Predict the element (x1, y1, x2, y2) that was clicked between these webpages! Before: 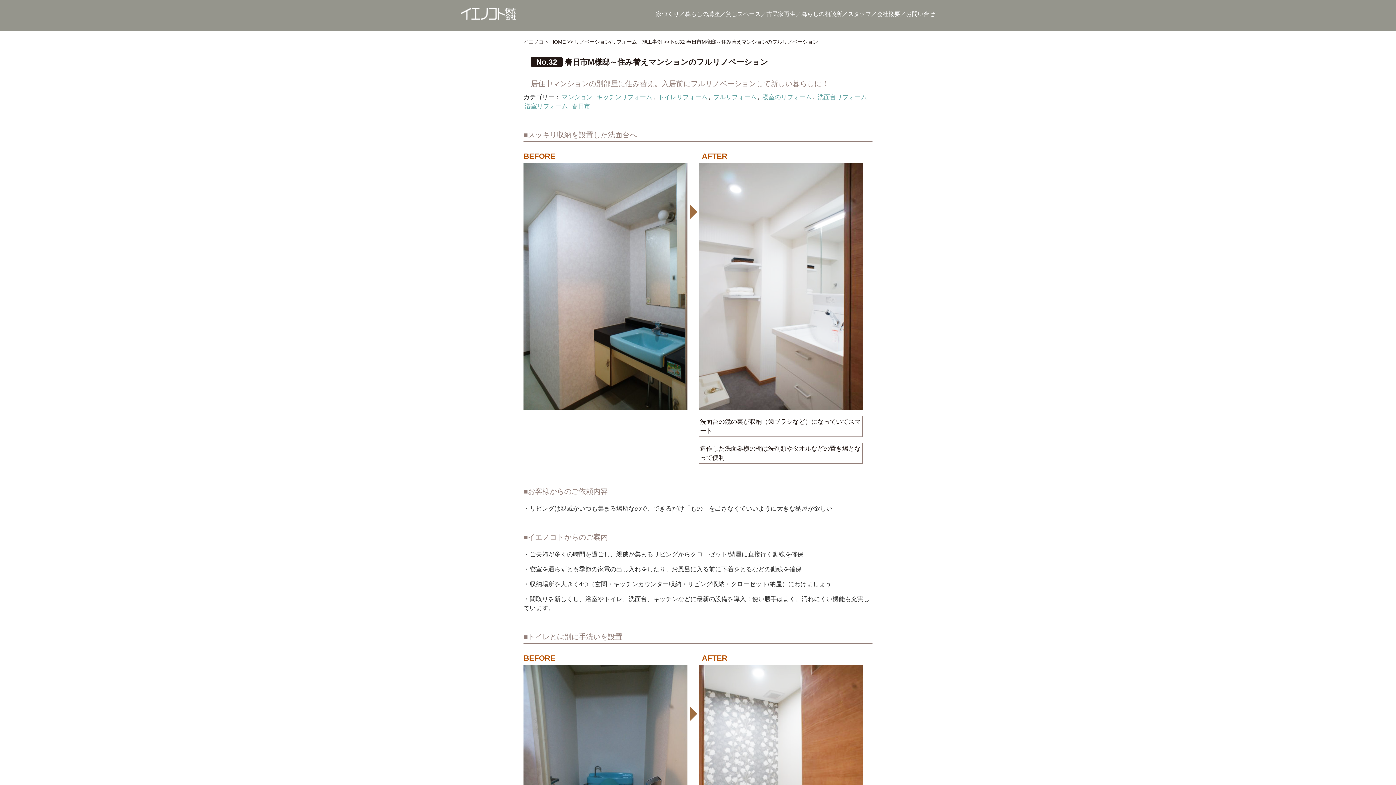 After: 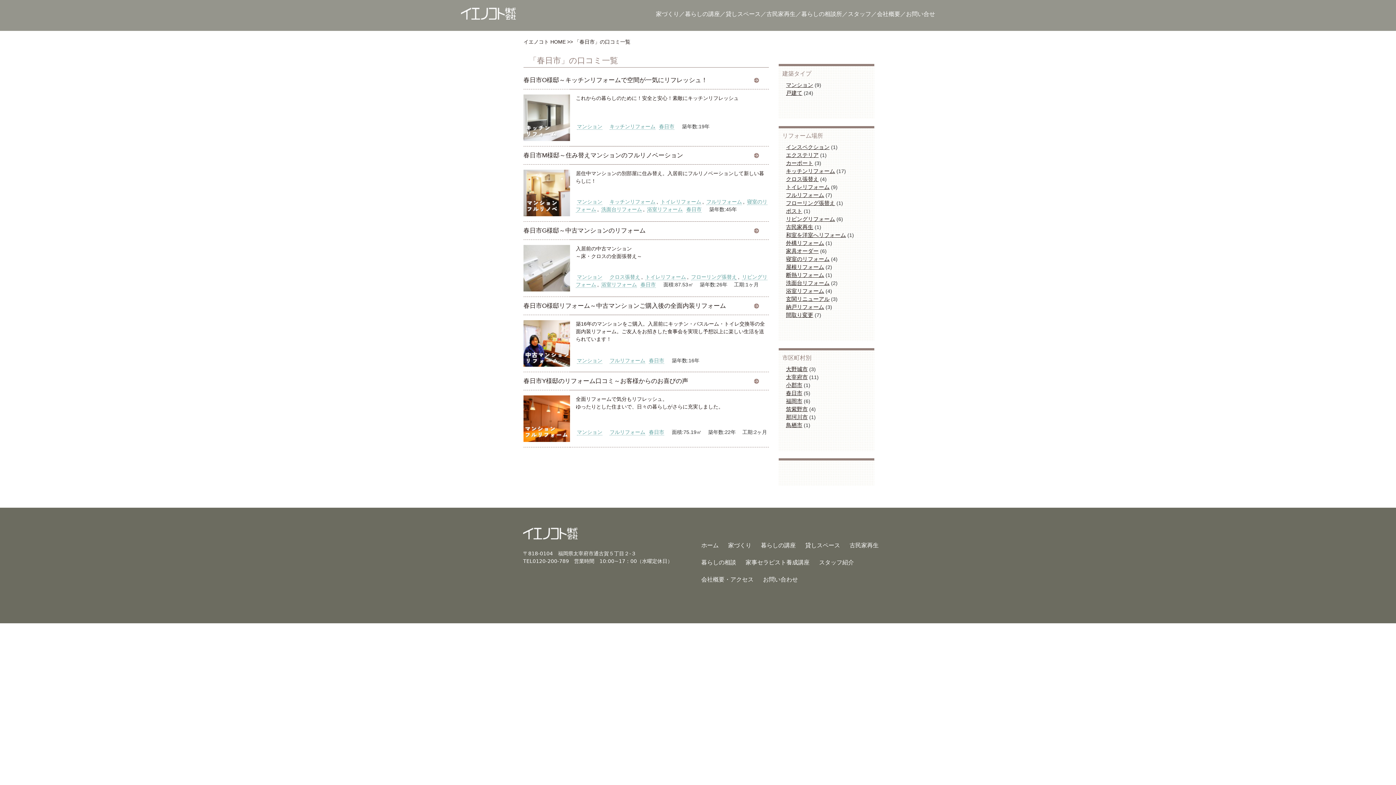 Action: bbox: (572, 102, 590, 110) label: 春日市